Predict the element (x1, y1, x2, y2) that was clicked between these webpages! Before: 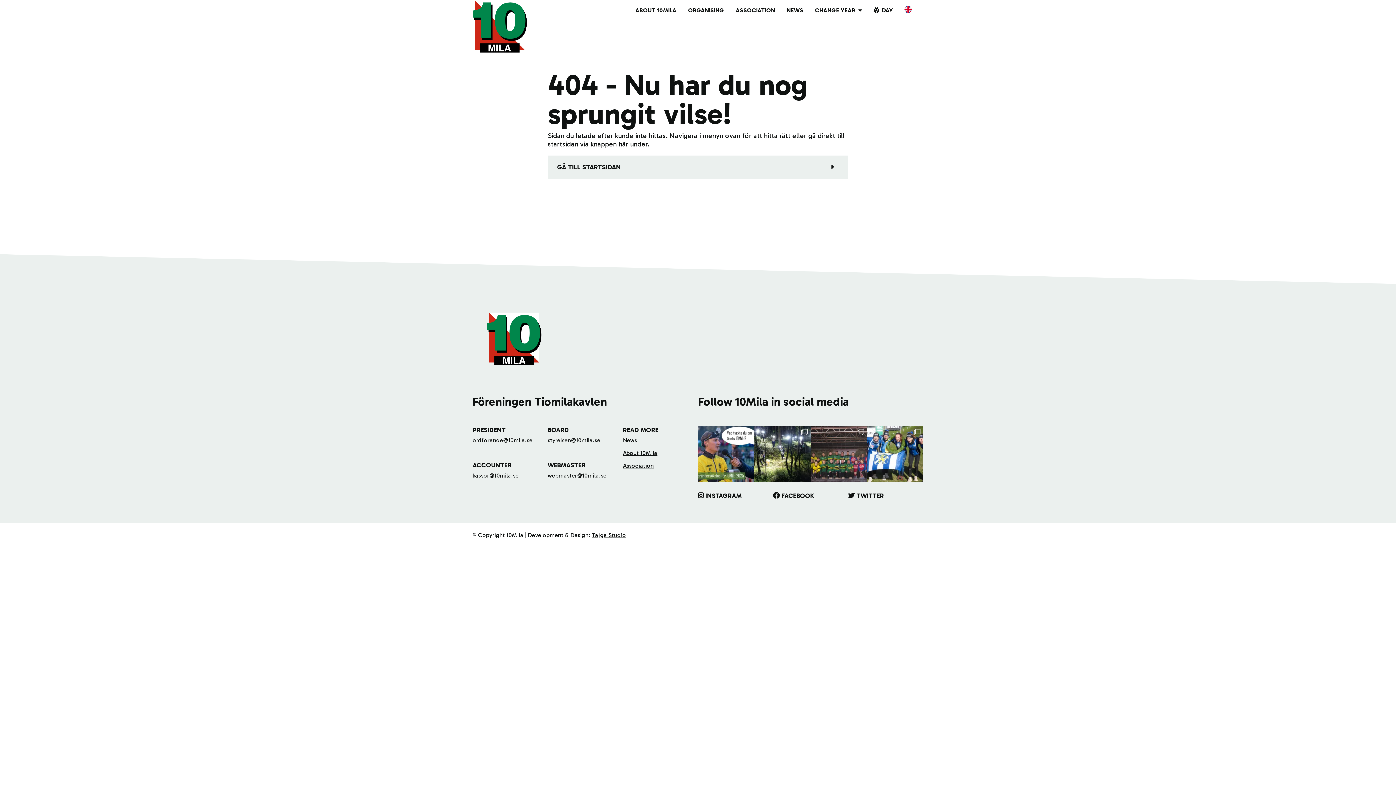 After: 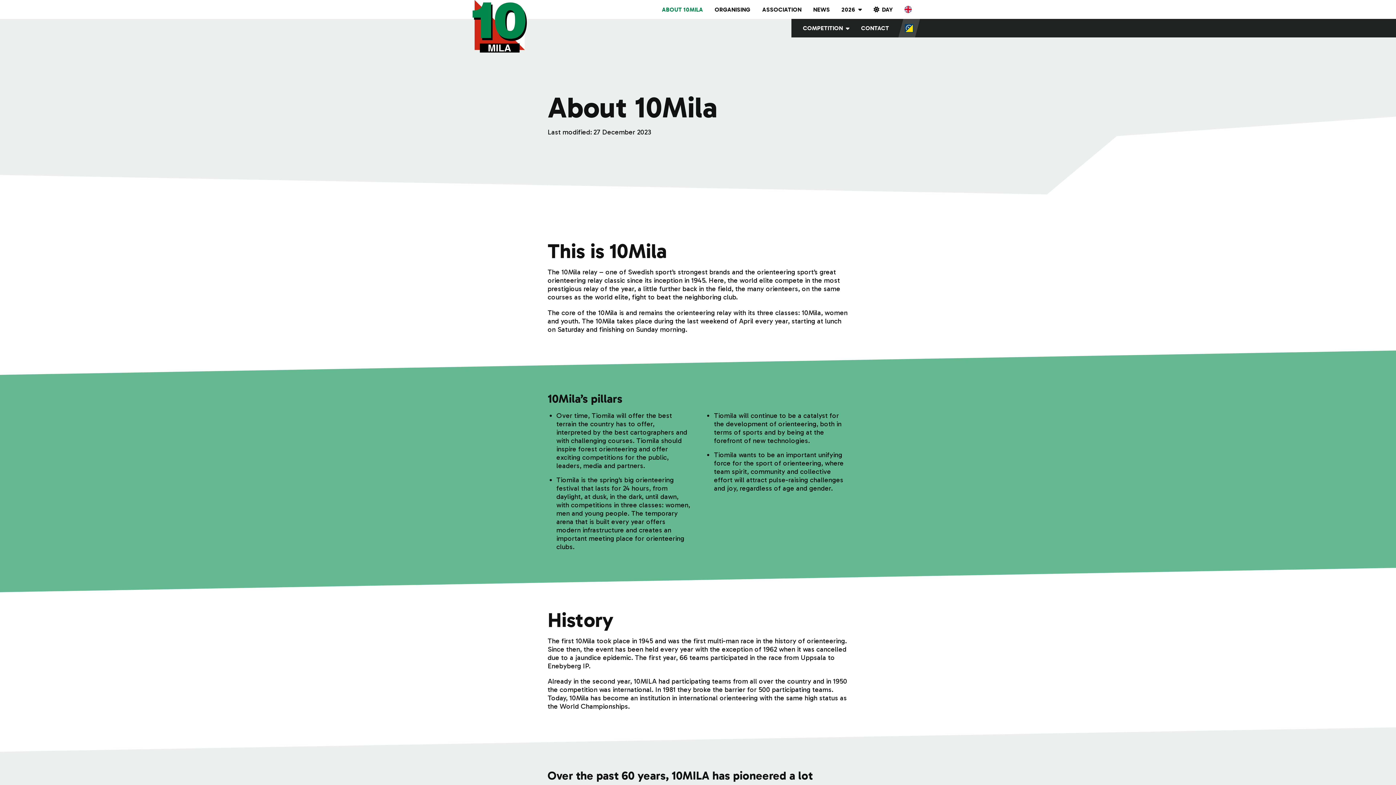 Action: bbox: (623, 449, 657, 456) label: About 10Mila